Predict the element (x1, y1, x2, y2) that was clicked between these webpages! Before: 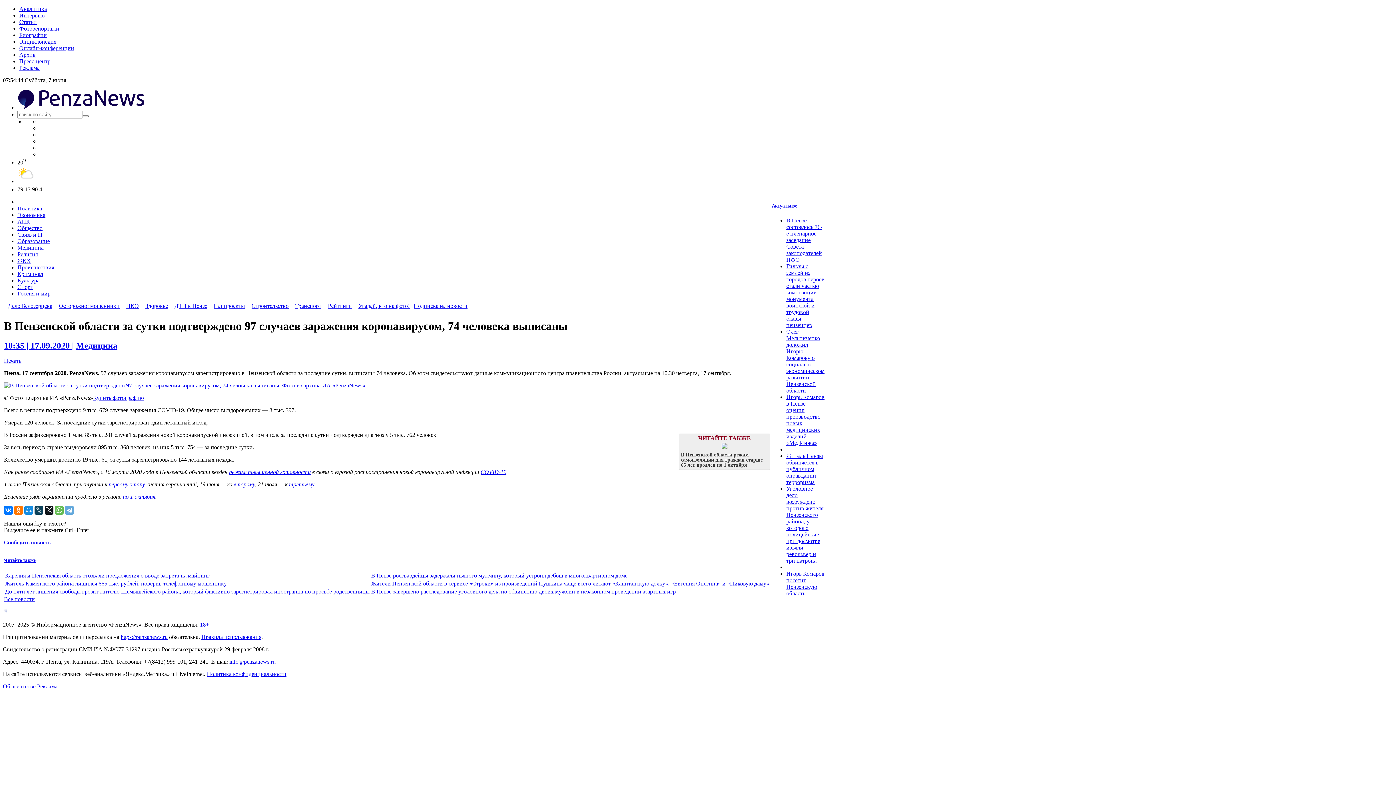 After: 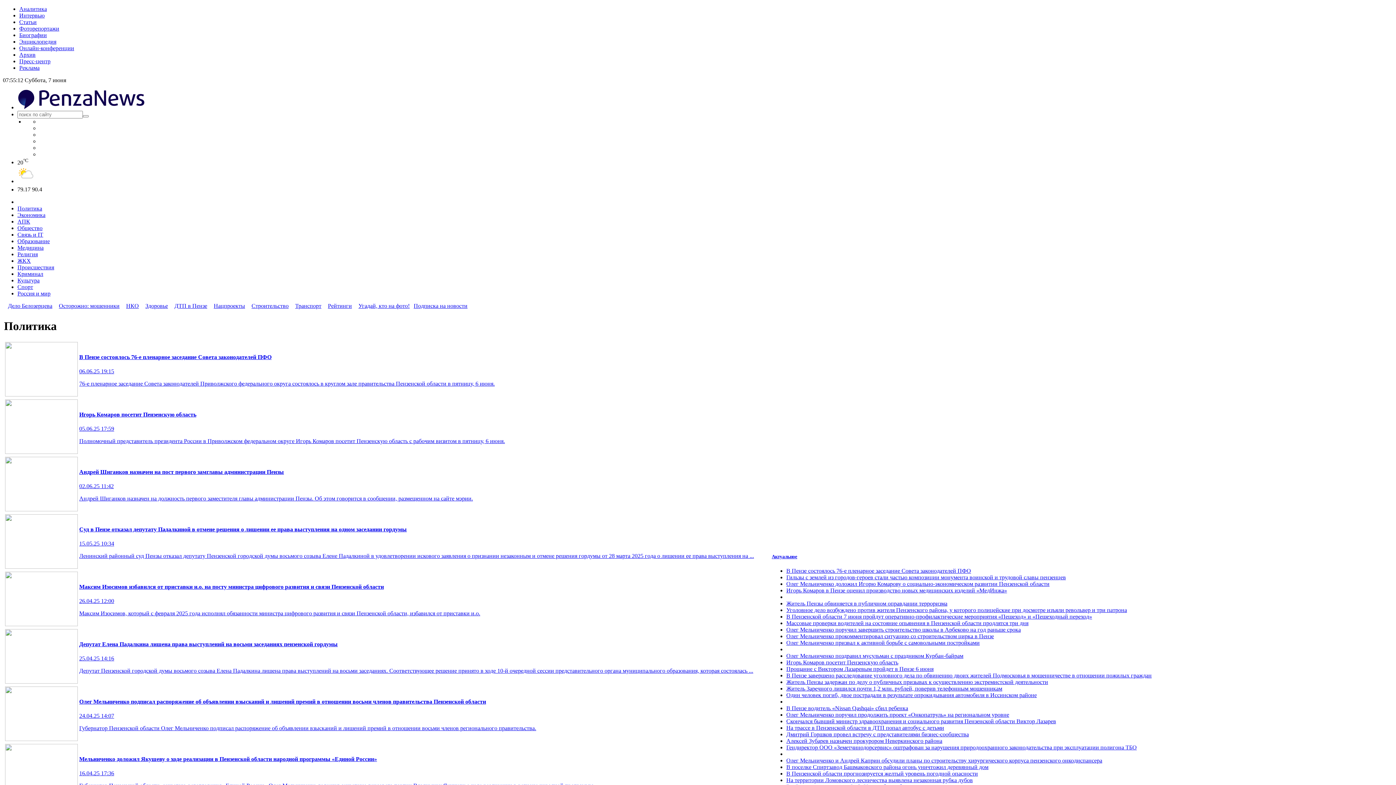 Action: label: Политика bbox: (17, 205, 42, 211)